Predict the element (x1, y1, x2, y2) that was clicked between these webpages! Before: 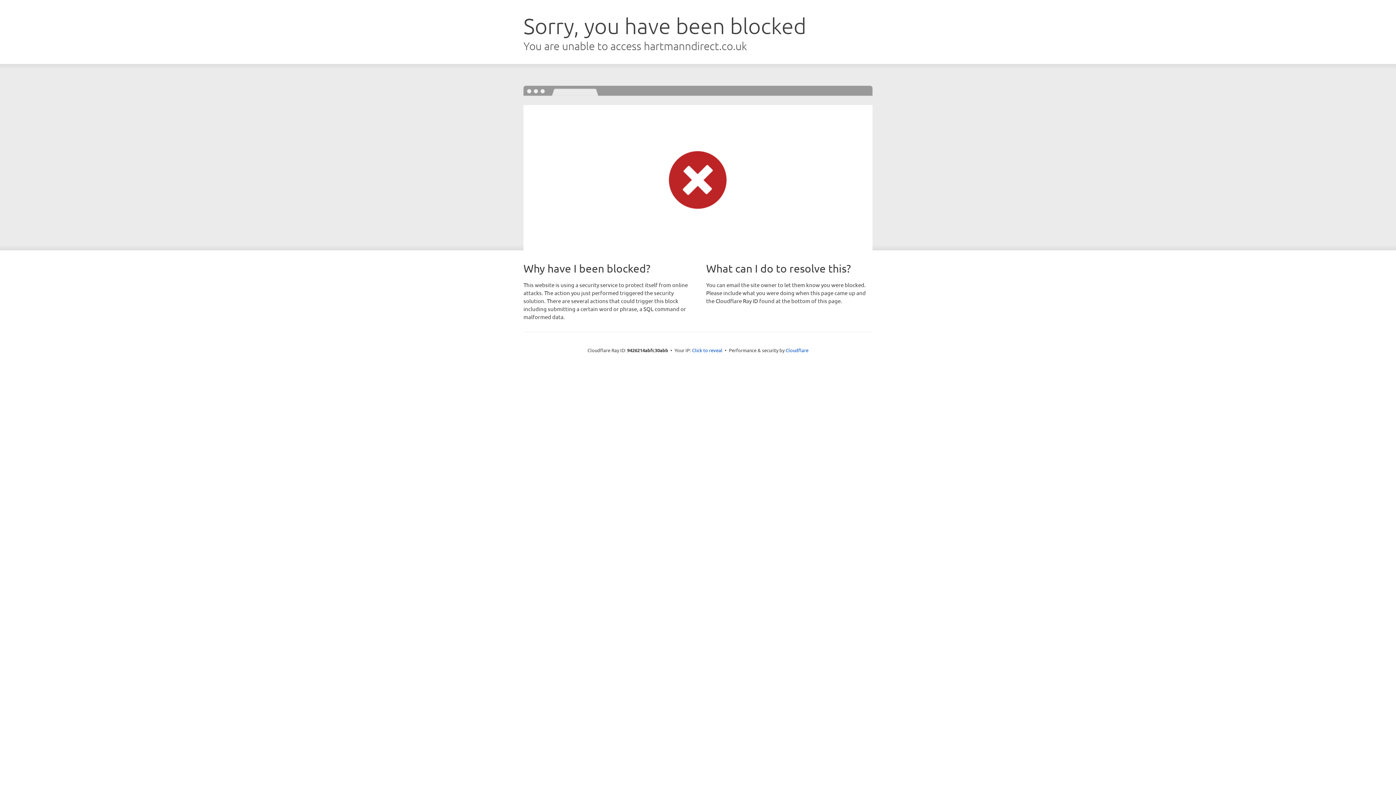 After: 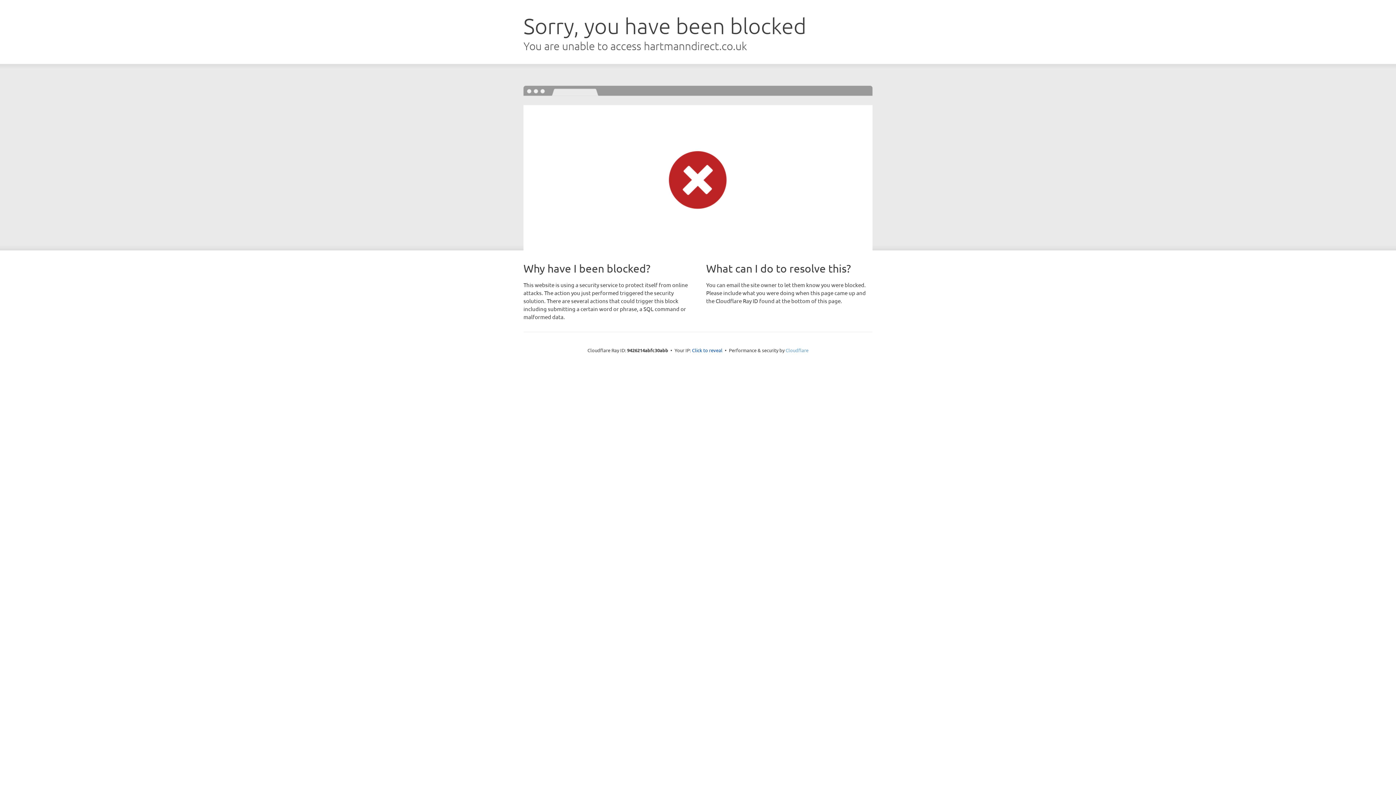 Action: bbox: (785, 347, 808, 353) label: Cloudflare